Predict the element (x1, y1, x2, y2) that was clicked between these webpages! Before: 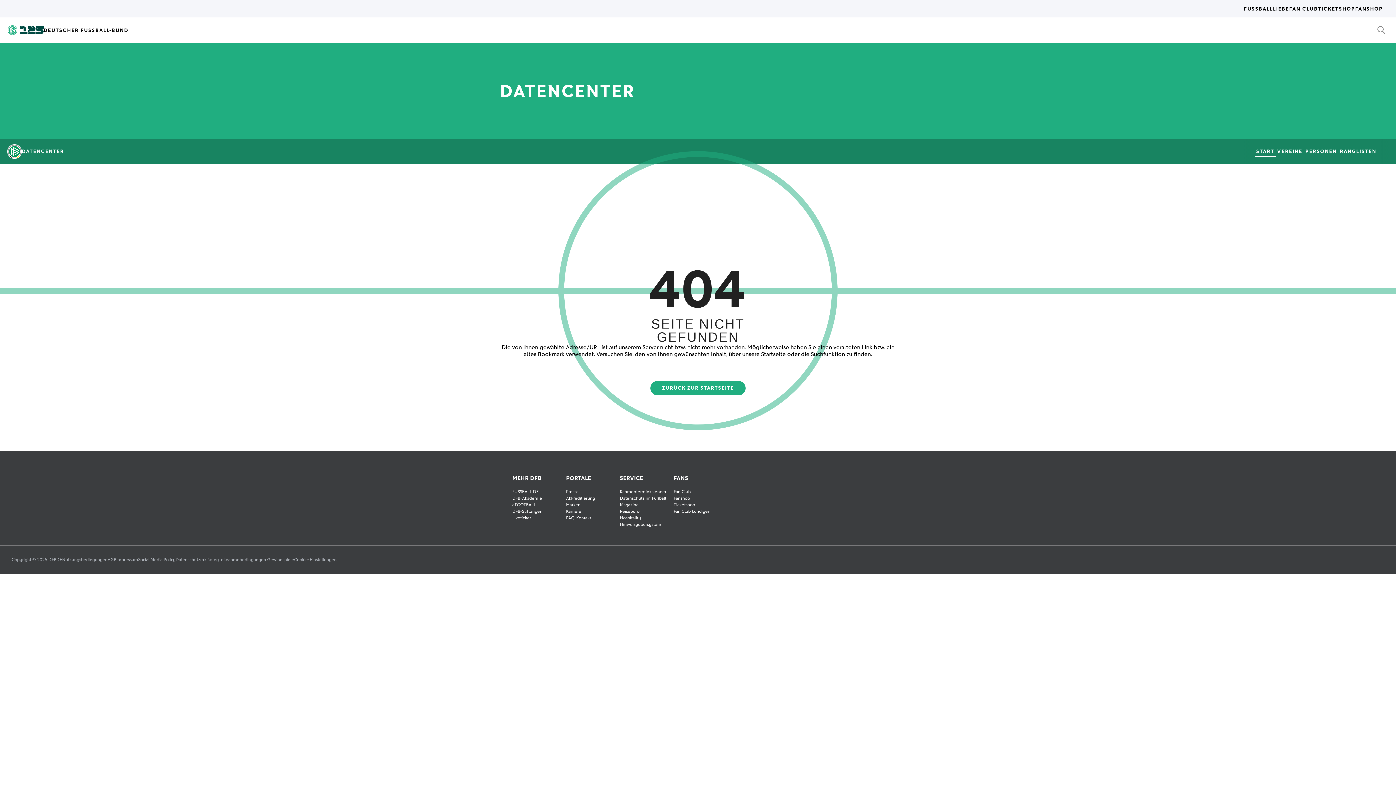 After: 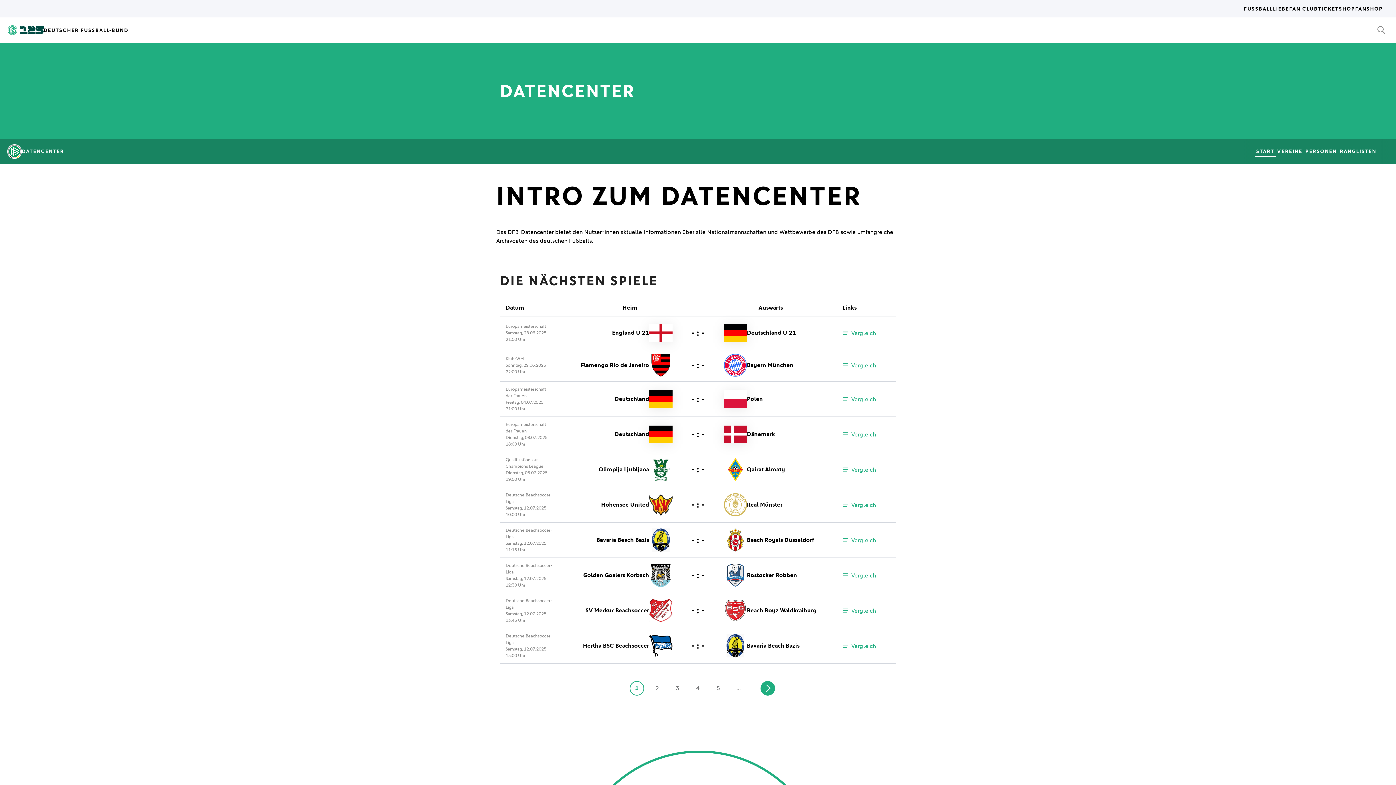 Action: bbox: (650, 381, 745, 395) label: ZURÜCK ZUR STARTSEITE